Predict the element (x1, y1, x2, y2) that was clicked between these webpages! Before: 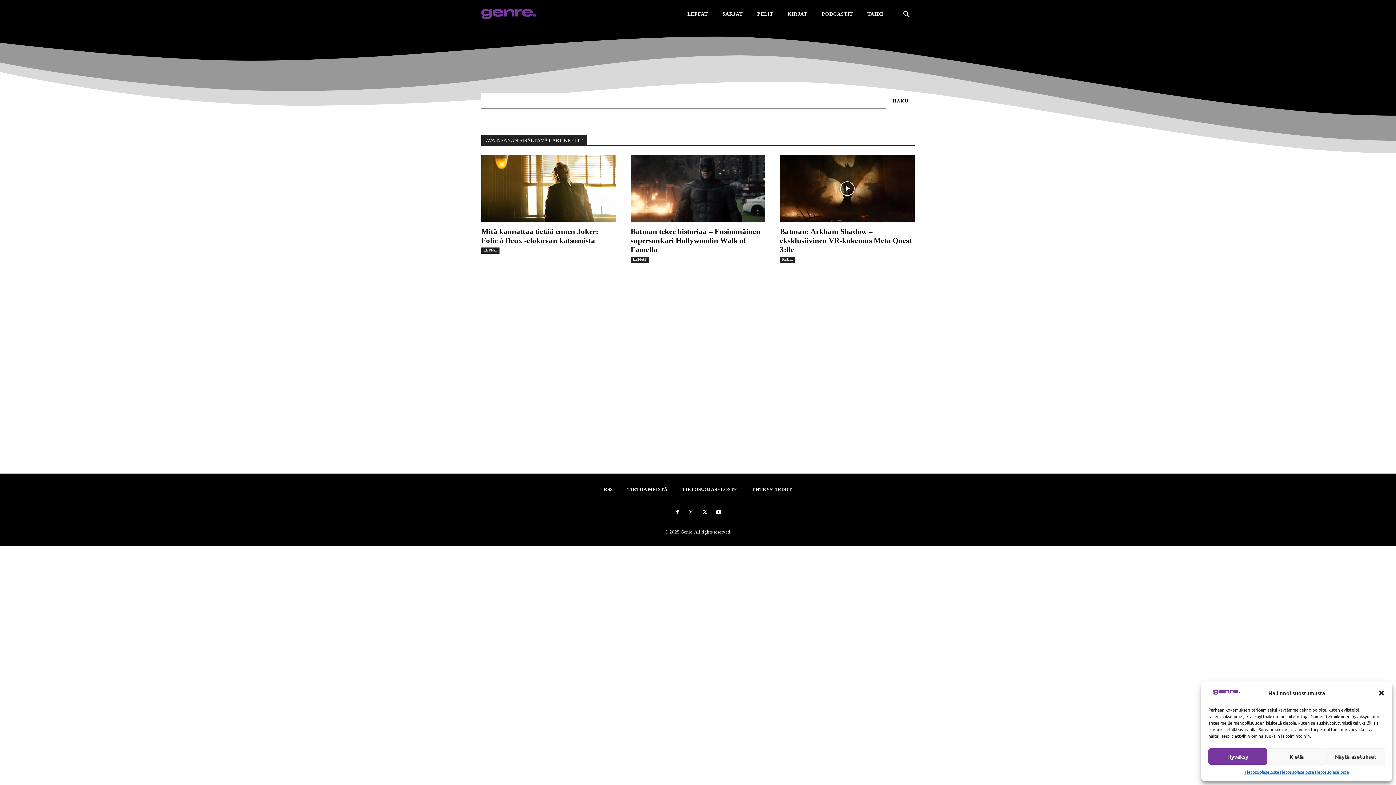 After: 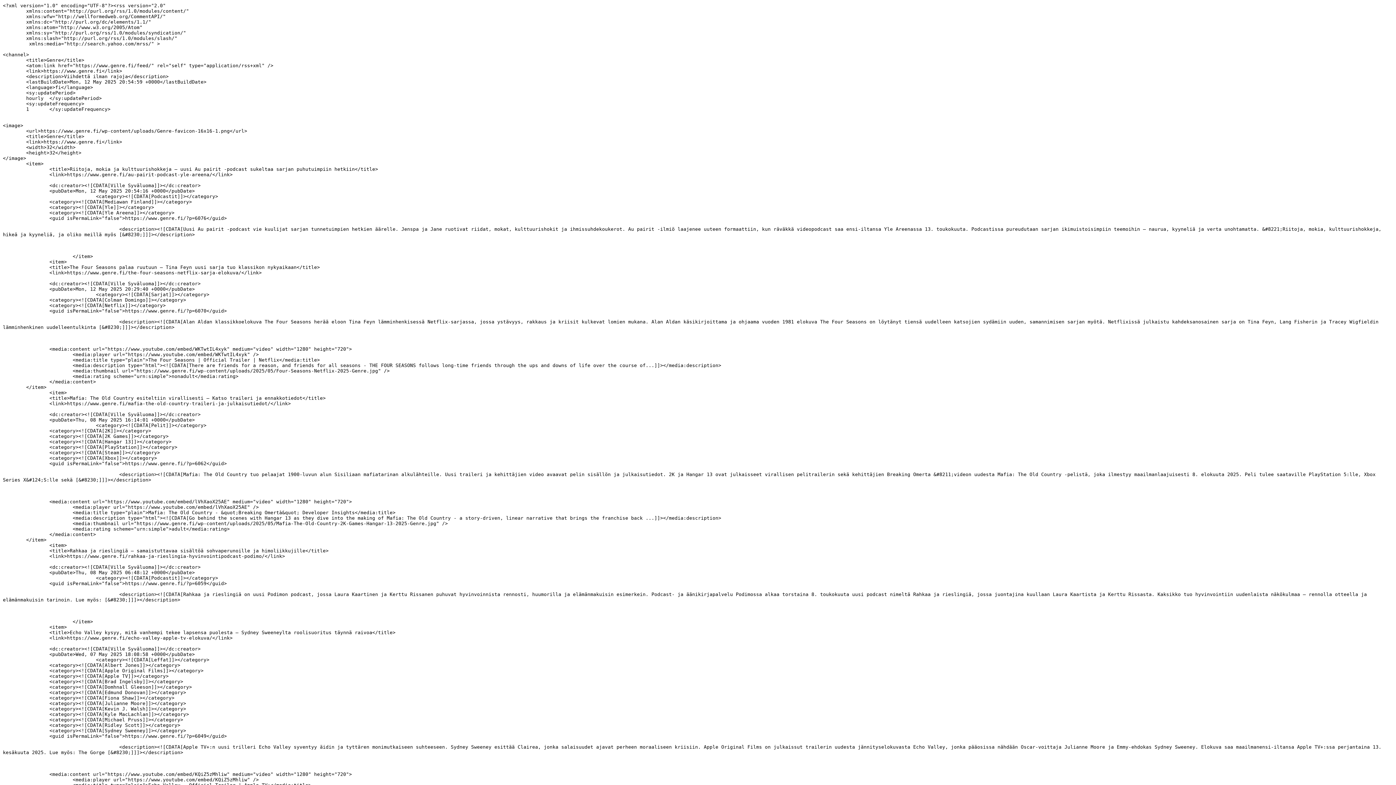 Action: bbox: (604, 475, 613, 503) label: RSS